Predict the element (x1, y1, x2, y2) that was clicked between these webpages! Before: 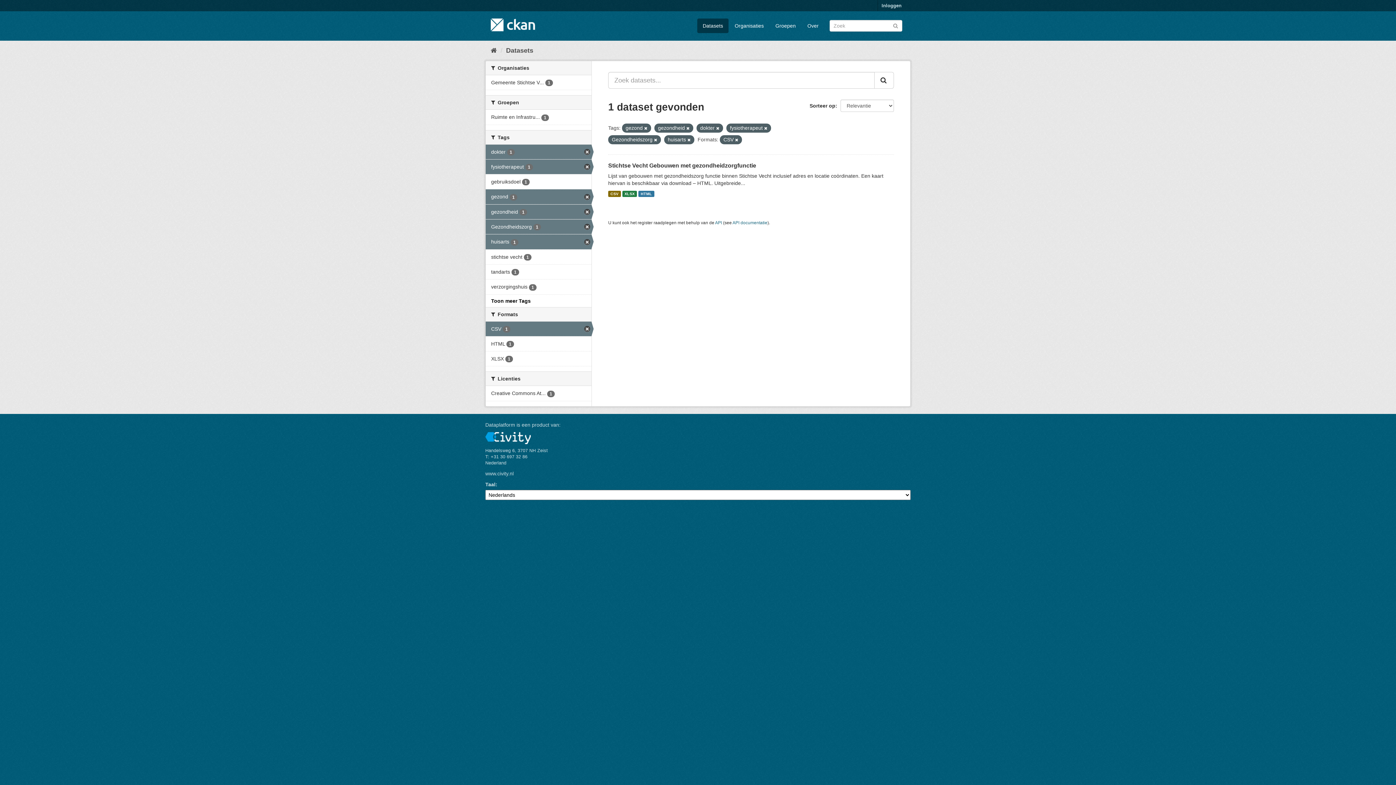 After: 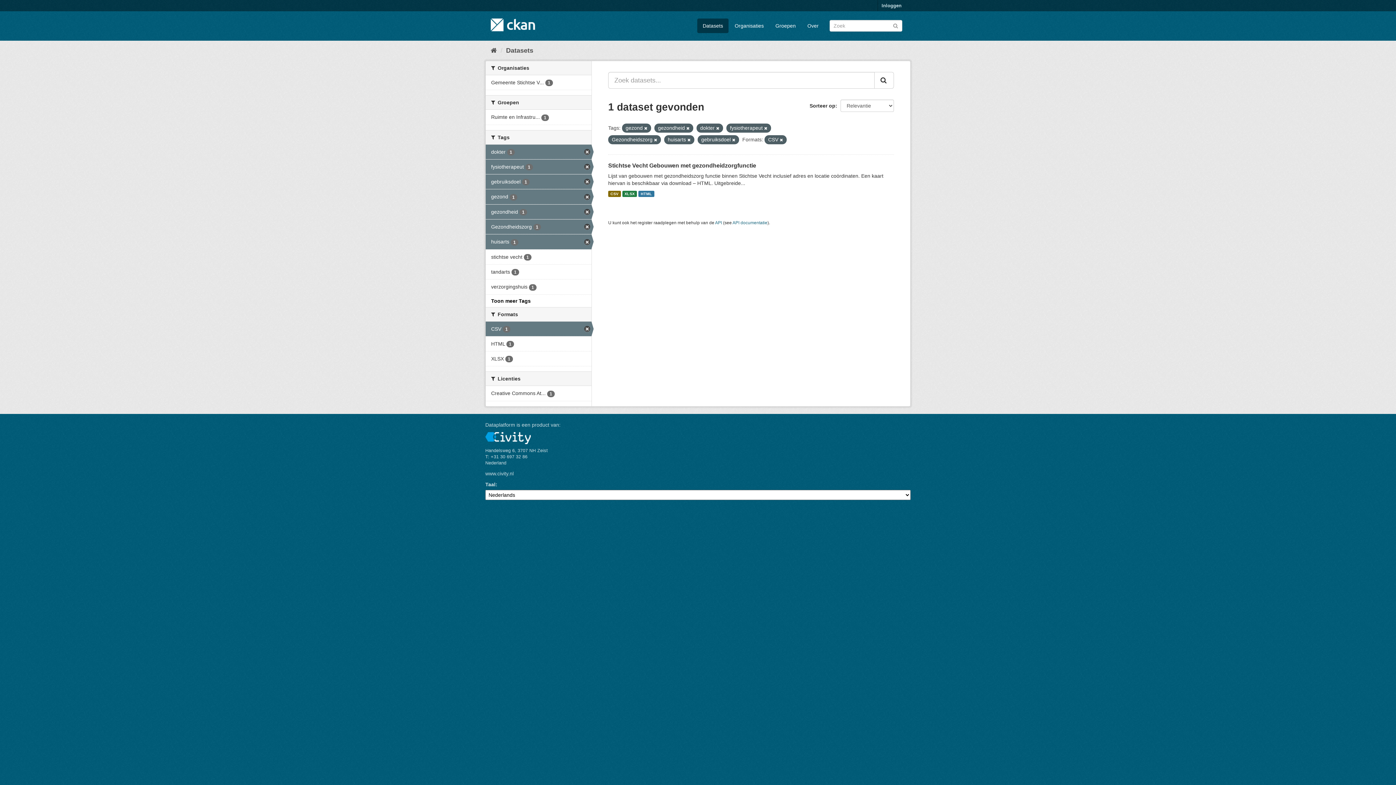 Action: label: gebruiksdoel 1 bbox: (485, 174, 591, 189)